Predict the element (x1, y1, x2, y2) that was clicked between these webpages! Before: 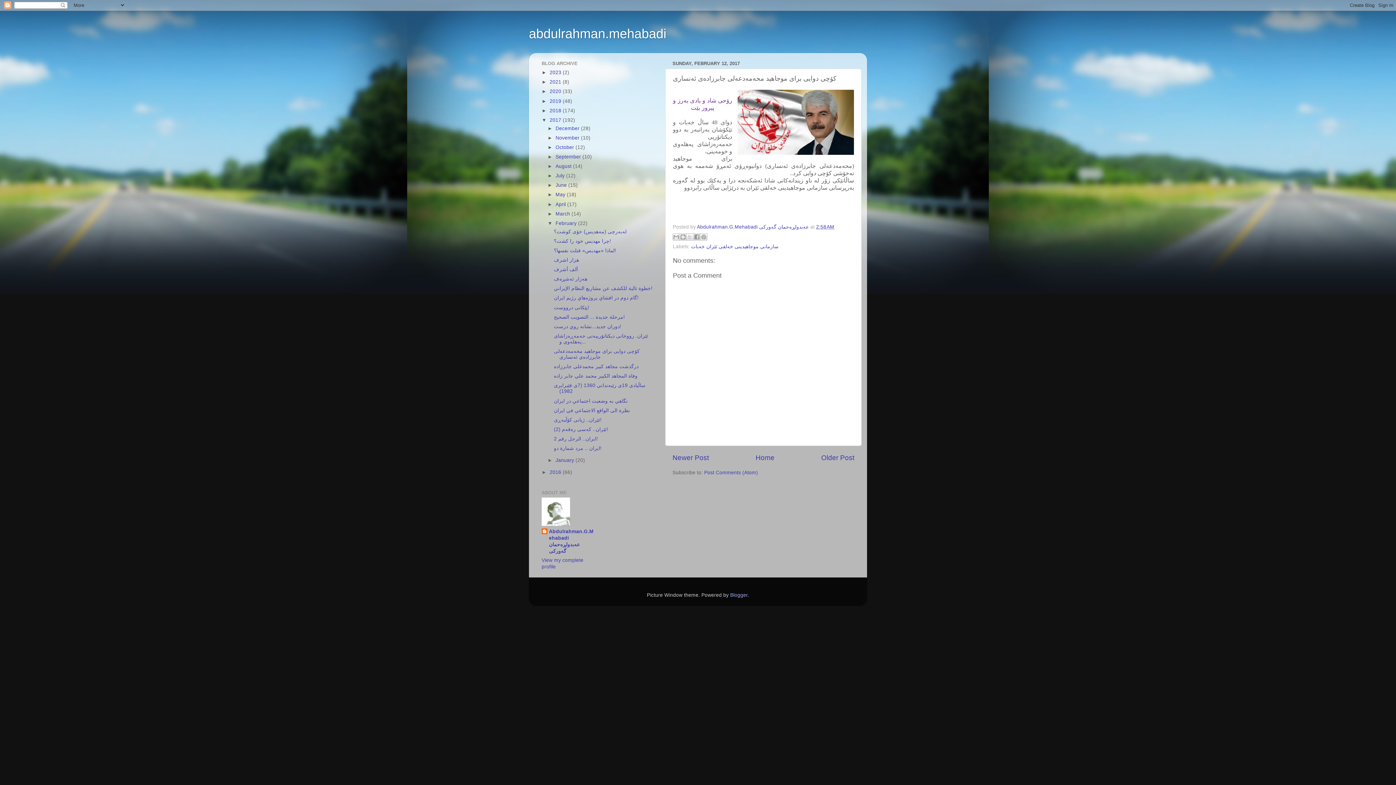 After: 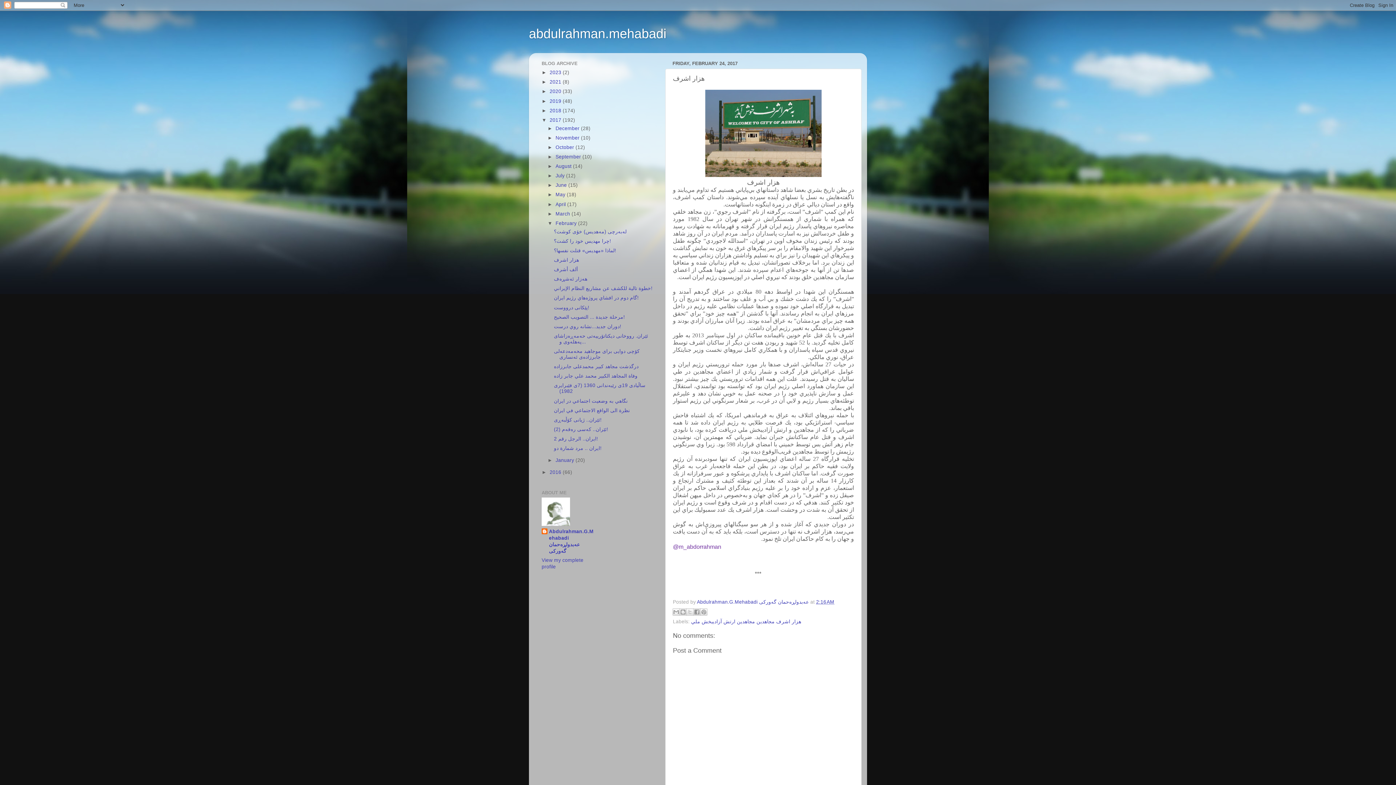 Action: label: هزار اشرف bbox: (554, 257, 579, 262)